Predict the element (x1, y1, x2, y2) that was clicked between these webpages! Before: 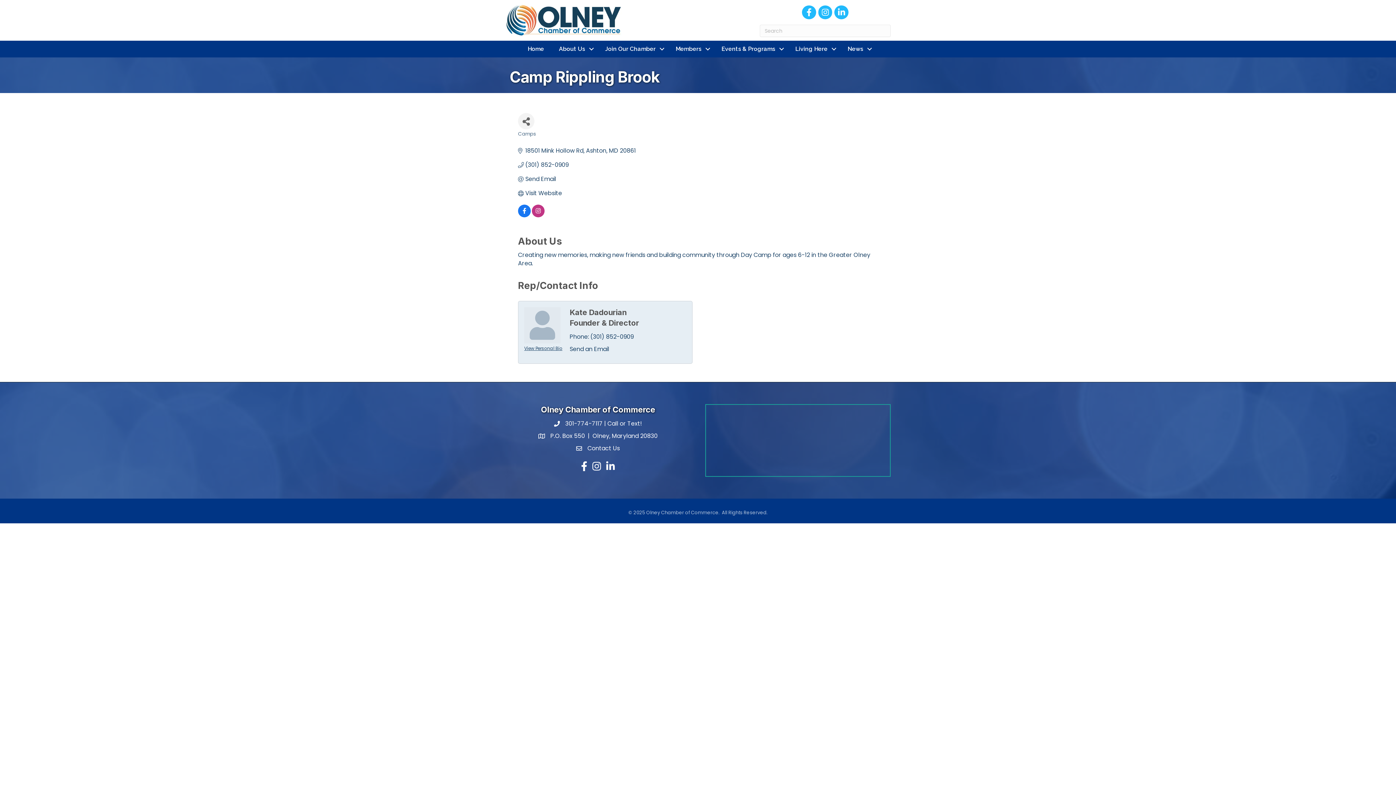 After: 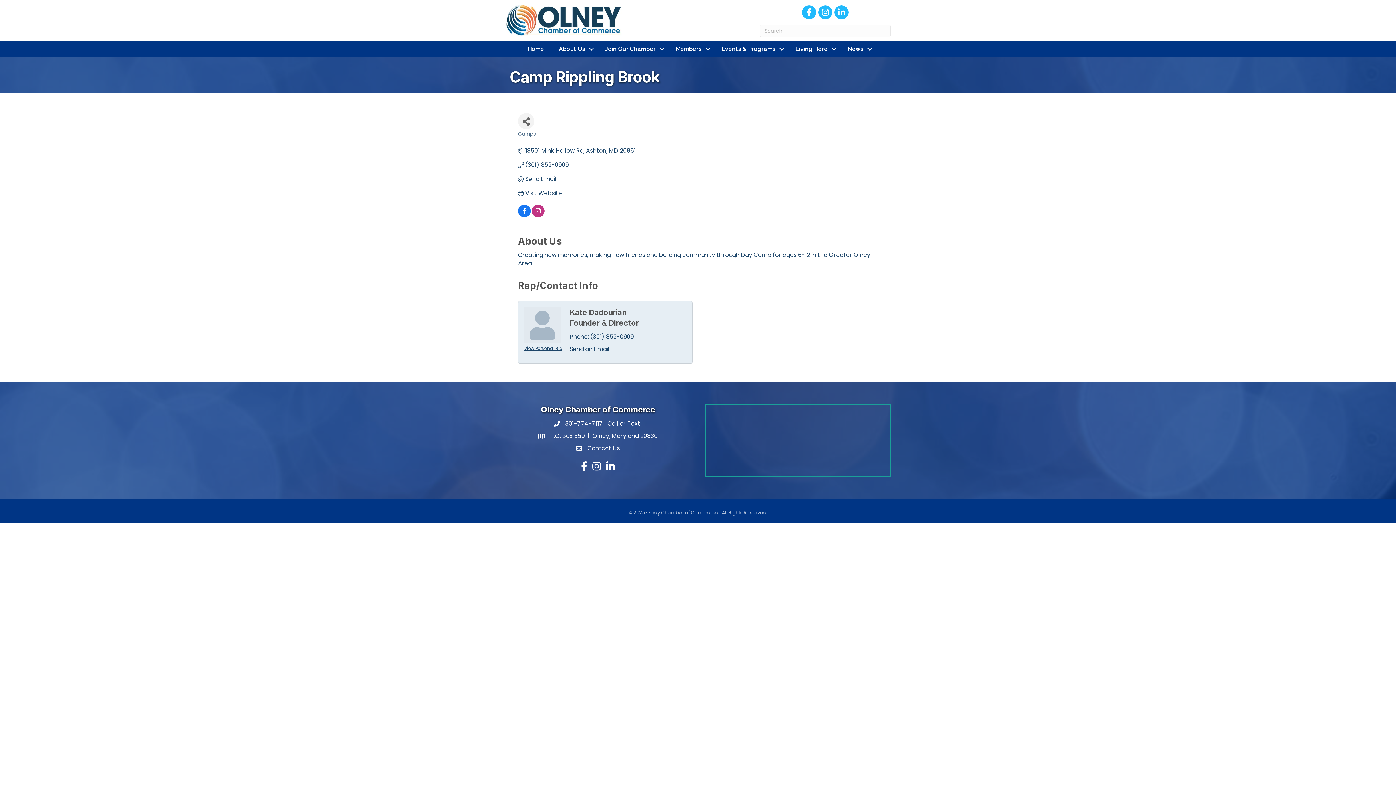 Action: label: Send an Email bbox: (569, 345, 609, 353)